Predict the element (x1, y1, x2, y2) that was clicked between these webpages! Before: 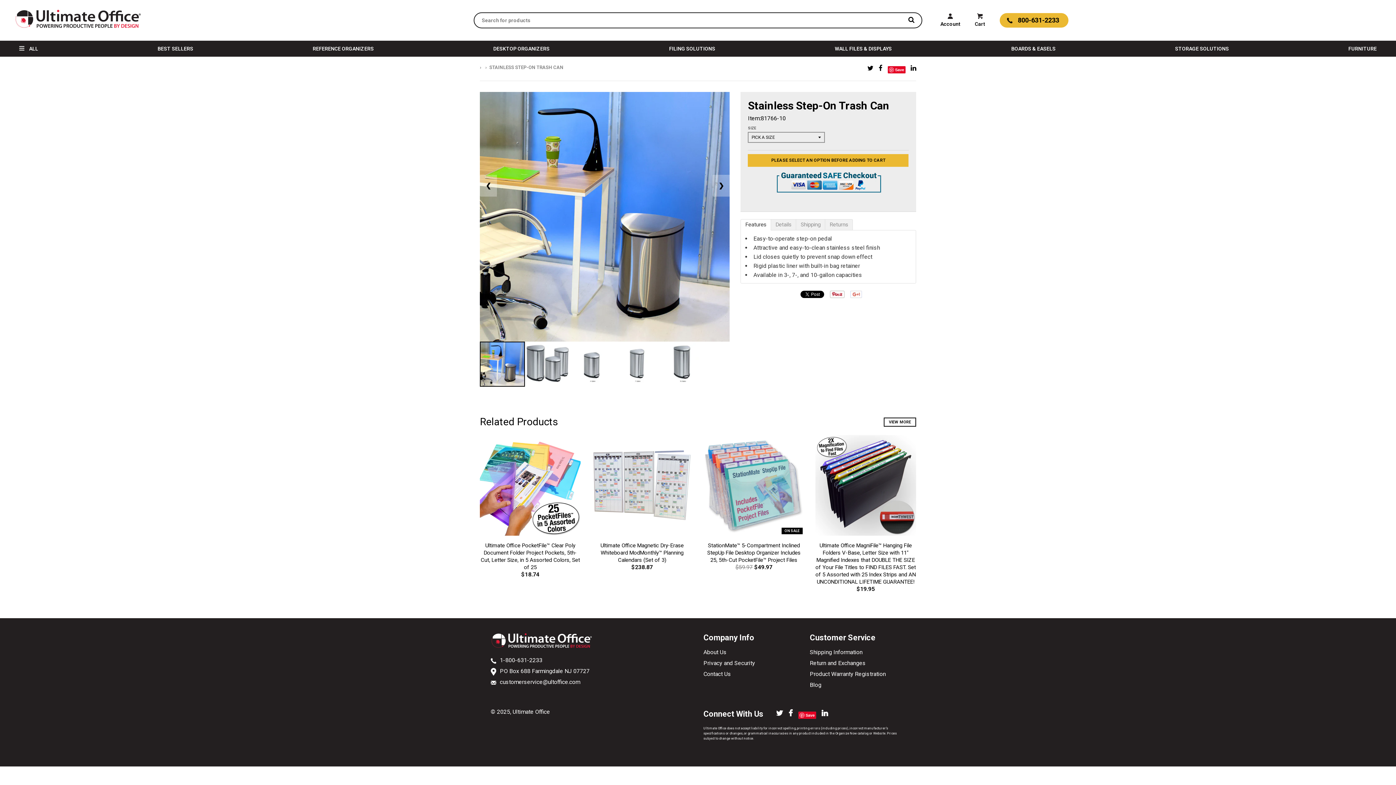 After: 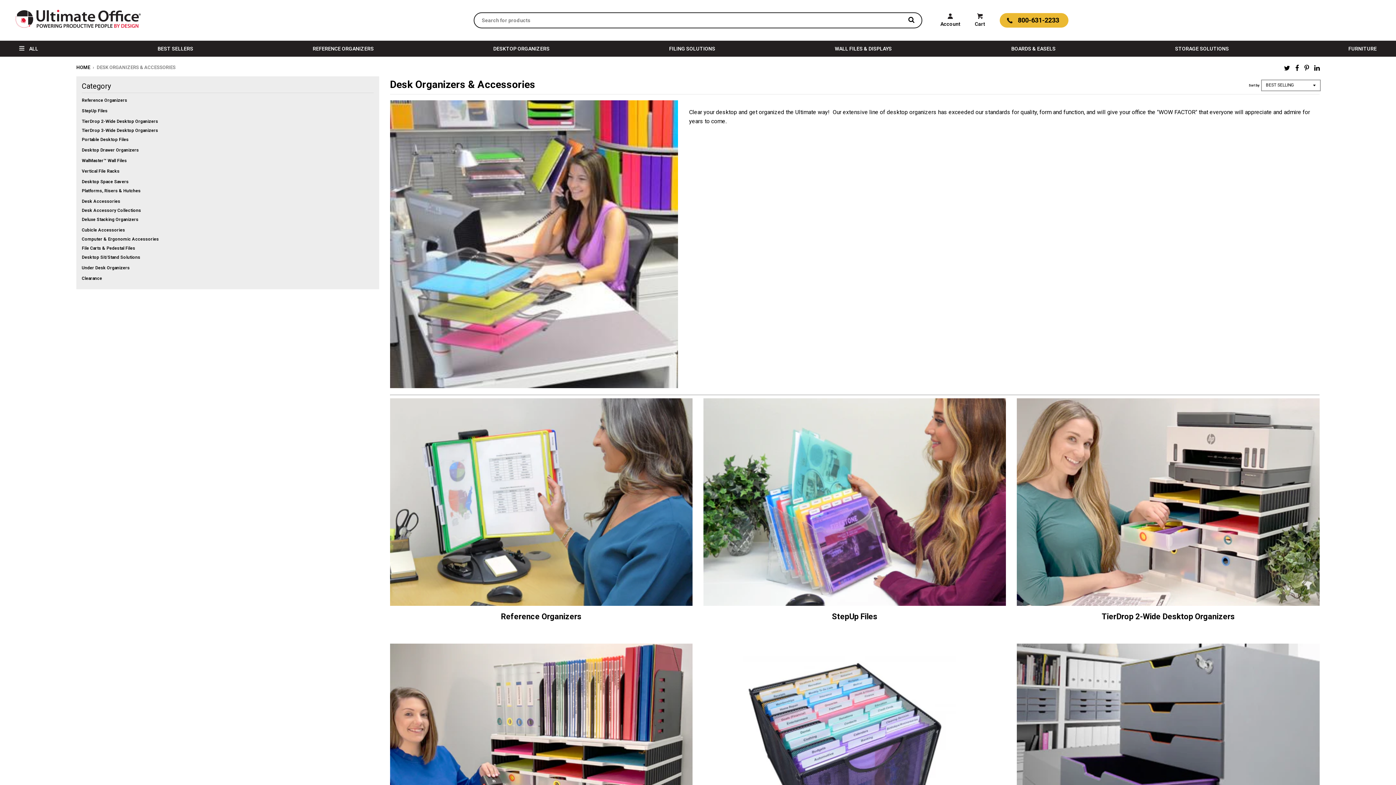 Action: bbox: (488, 40, 554, 56) label: DESKTOP ORGANIZERS